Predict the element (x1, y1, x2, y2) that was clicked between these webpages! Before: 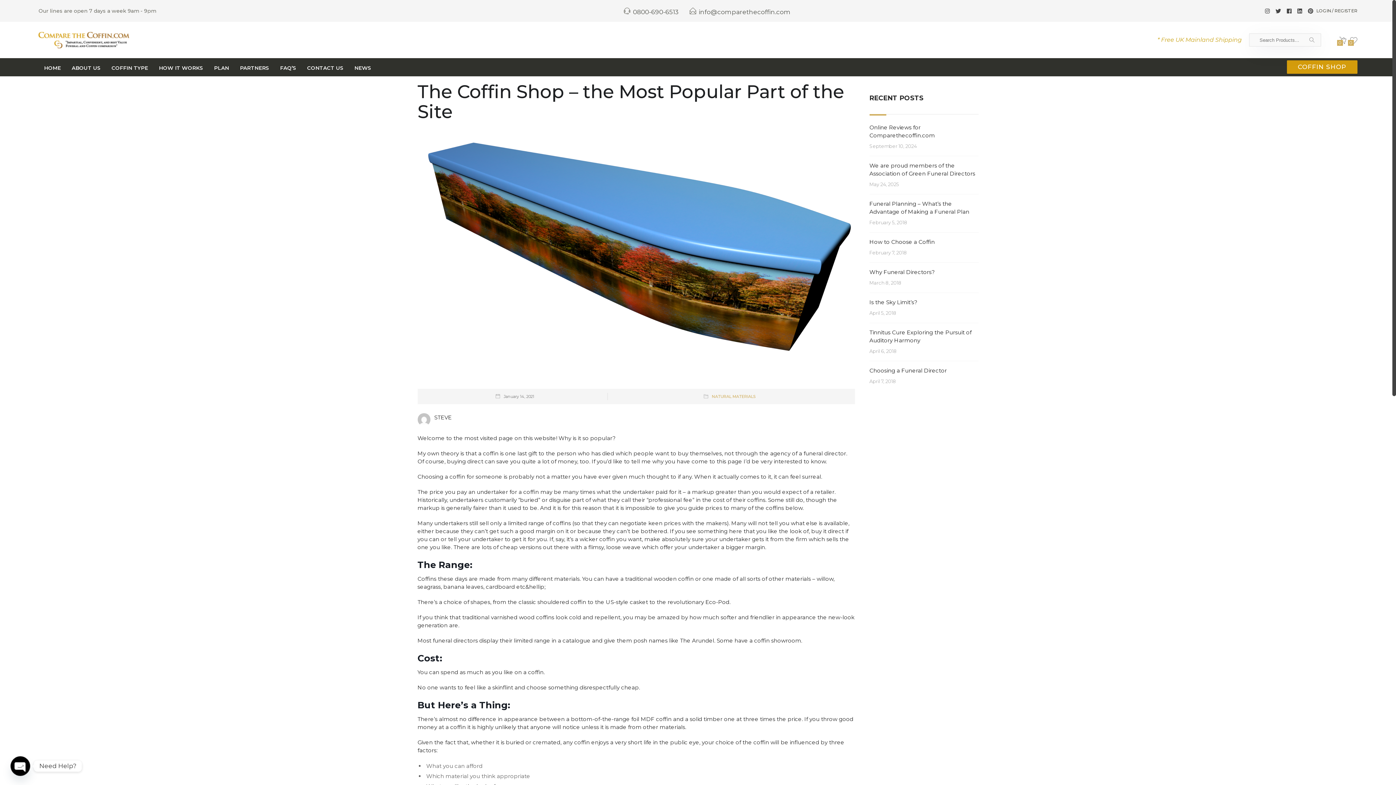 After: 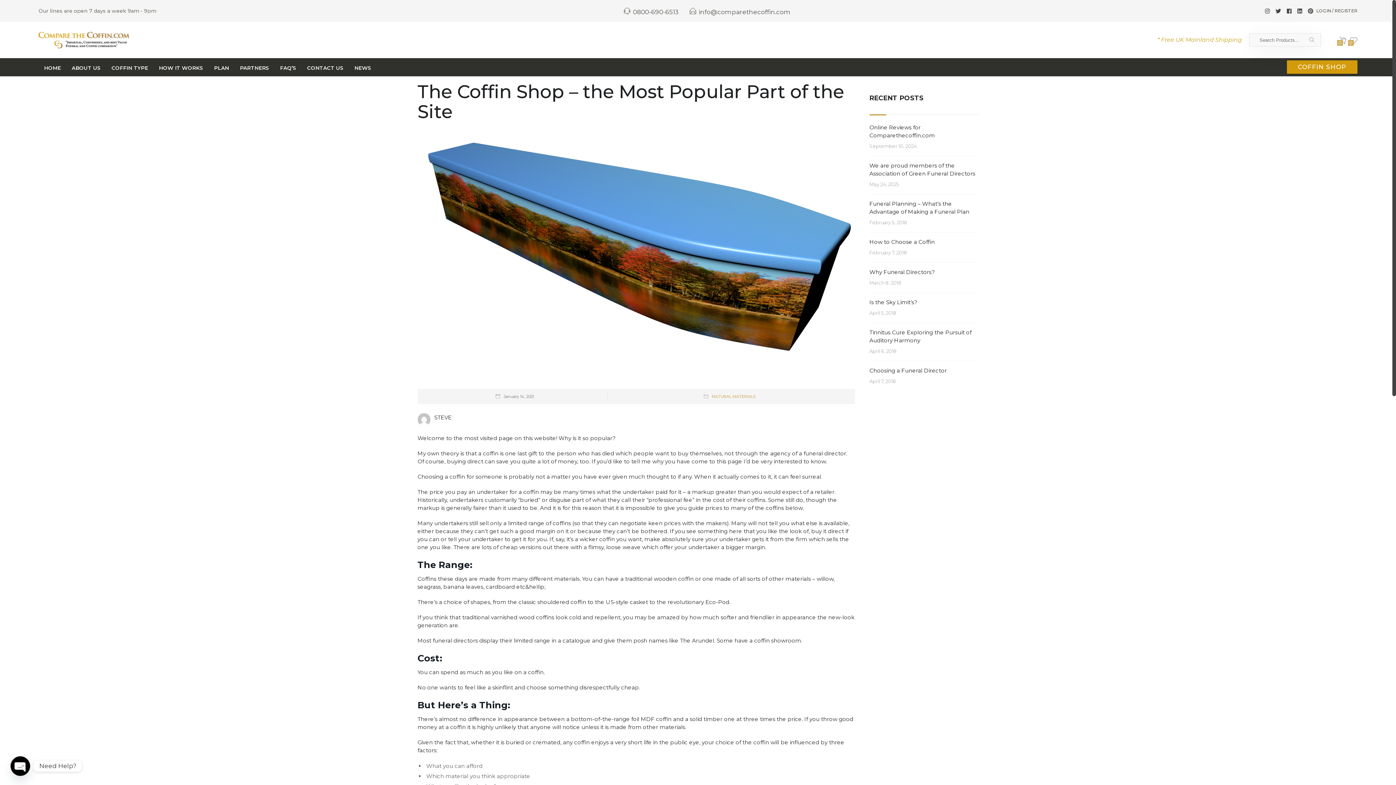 Action: bbox: (1294, 5, 1305, 16)